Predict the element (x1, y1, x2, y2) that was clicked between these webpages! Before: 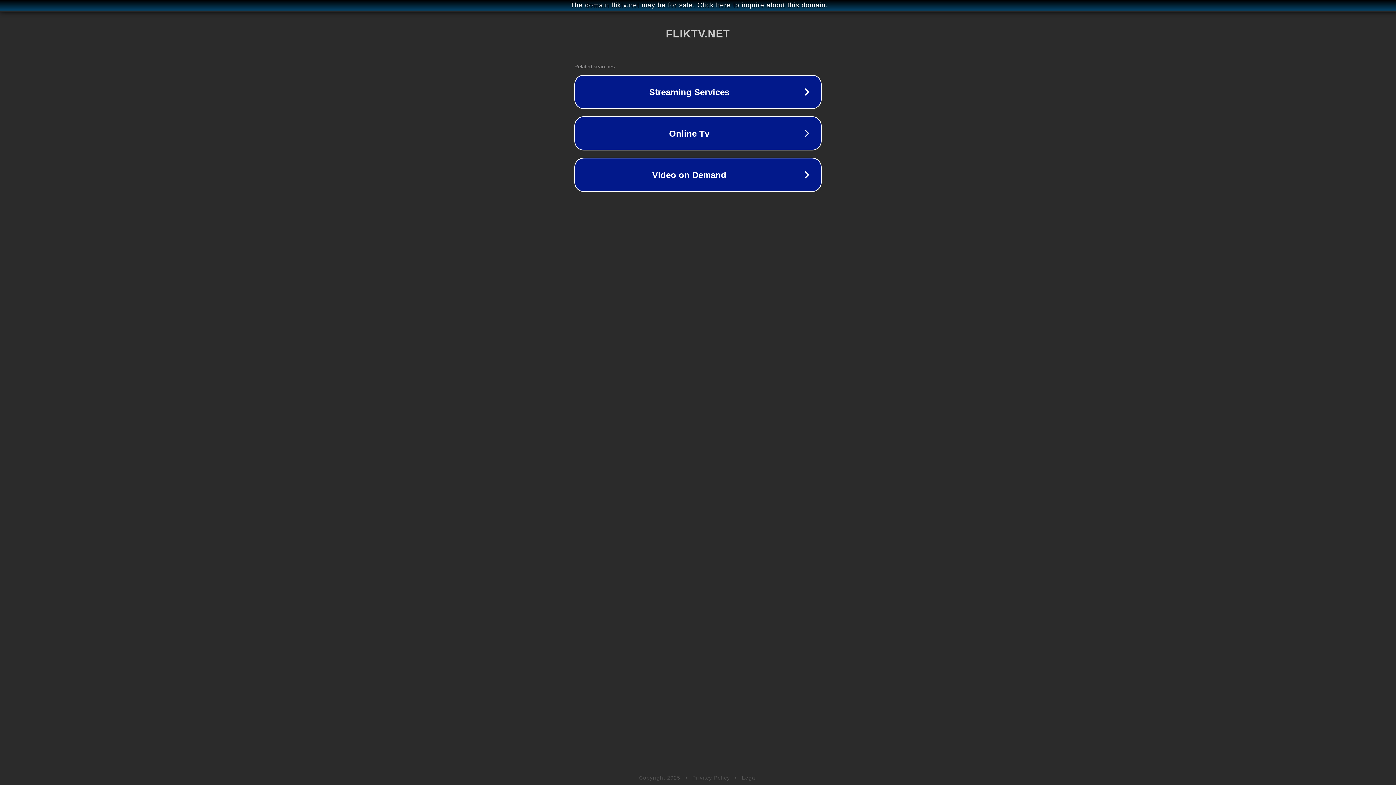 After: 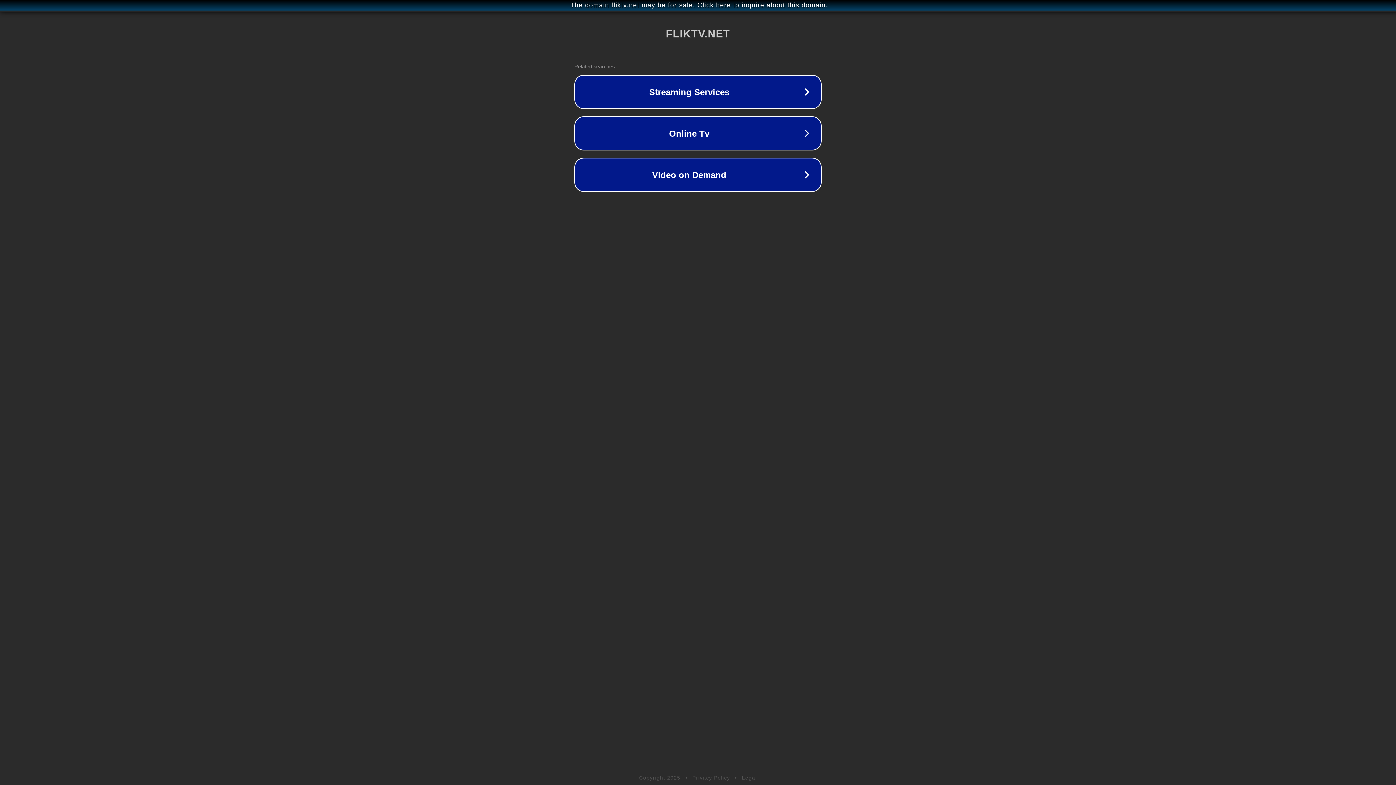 Action: bbox: (692, 775, 730, 781) label: Privacy Policy